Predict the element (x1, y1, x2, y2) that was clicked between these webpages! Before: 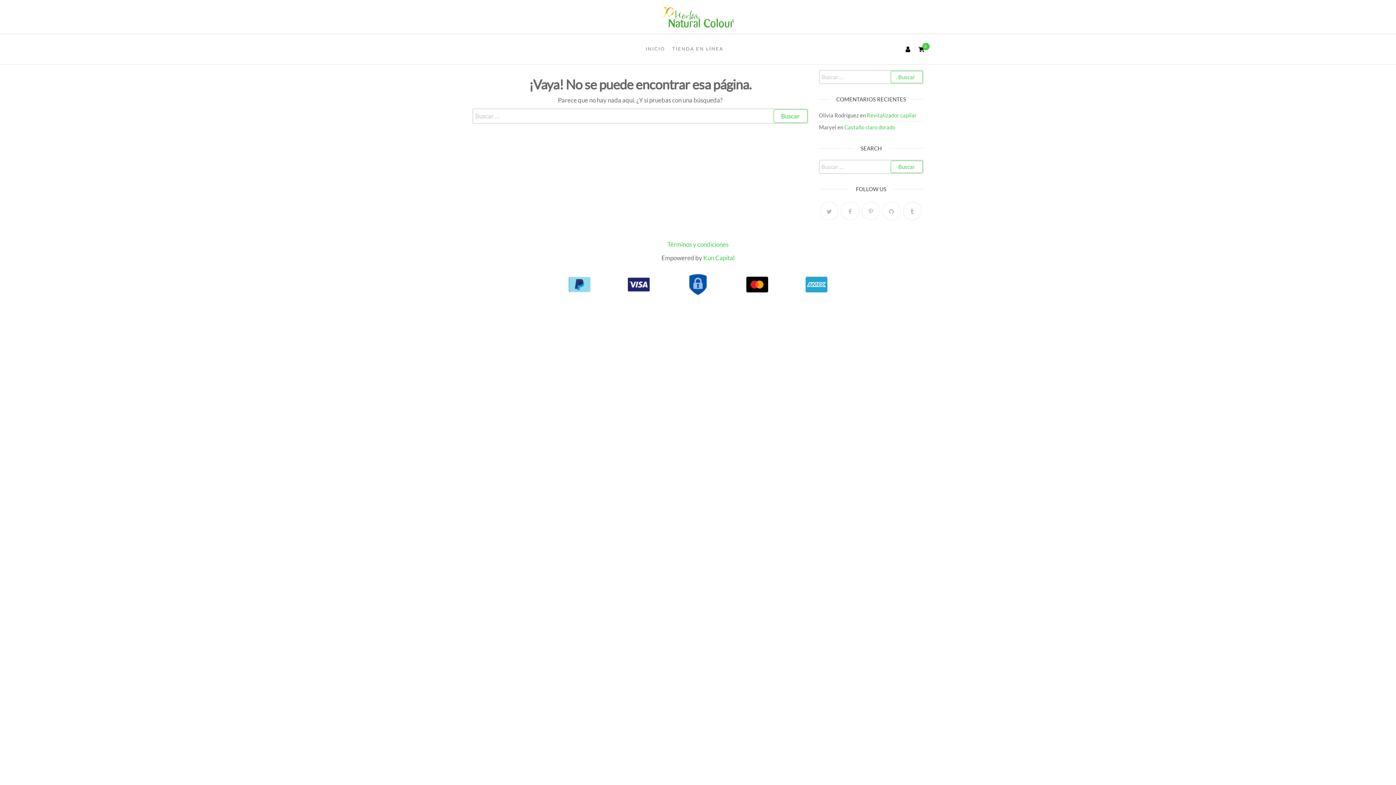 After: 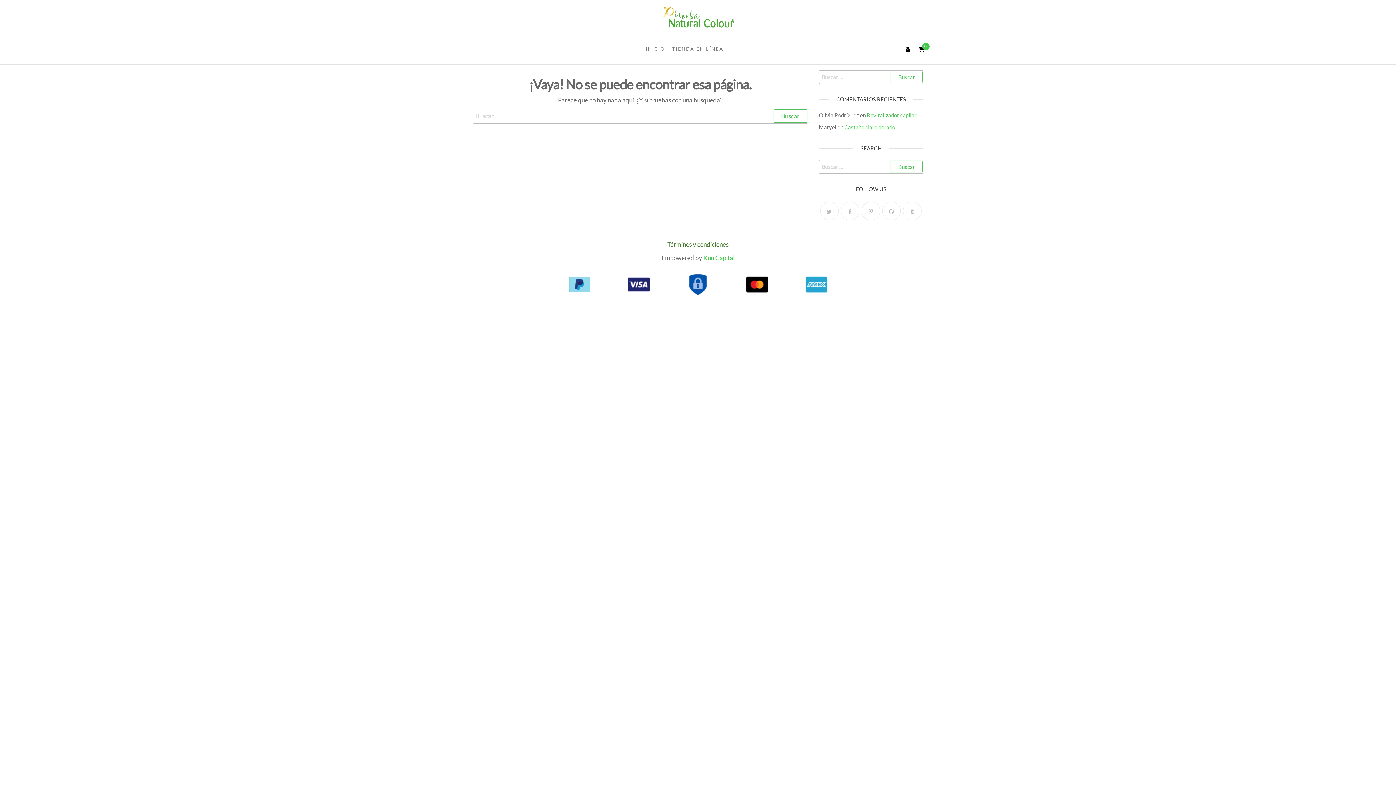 Action: bbox: (667, 240, 728, 248) label: Términos y condiciones